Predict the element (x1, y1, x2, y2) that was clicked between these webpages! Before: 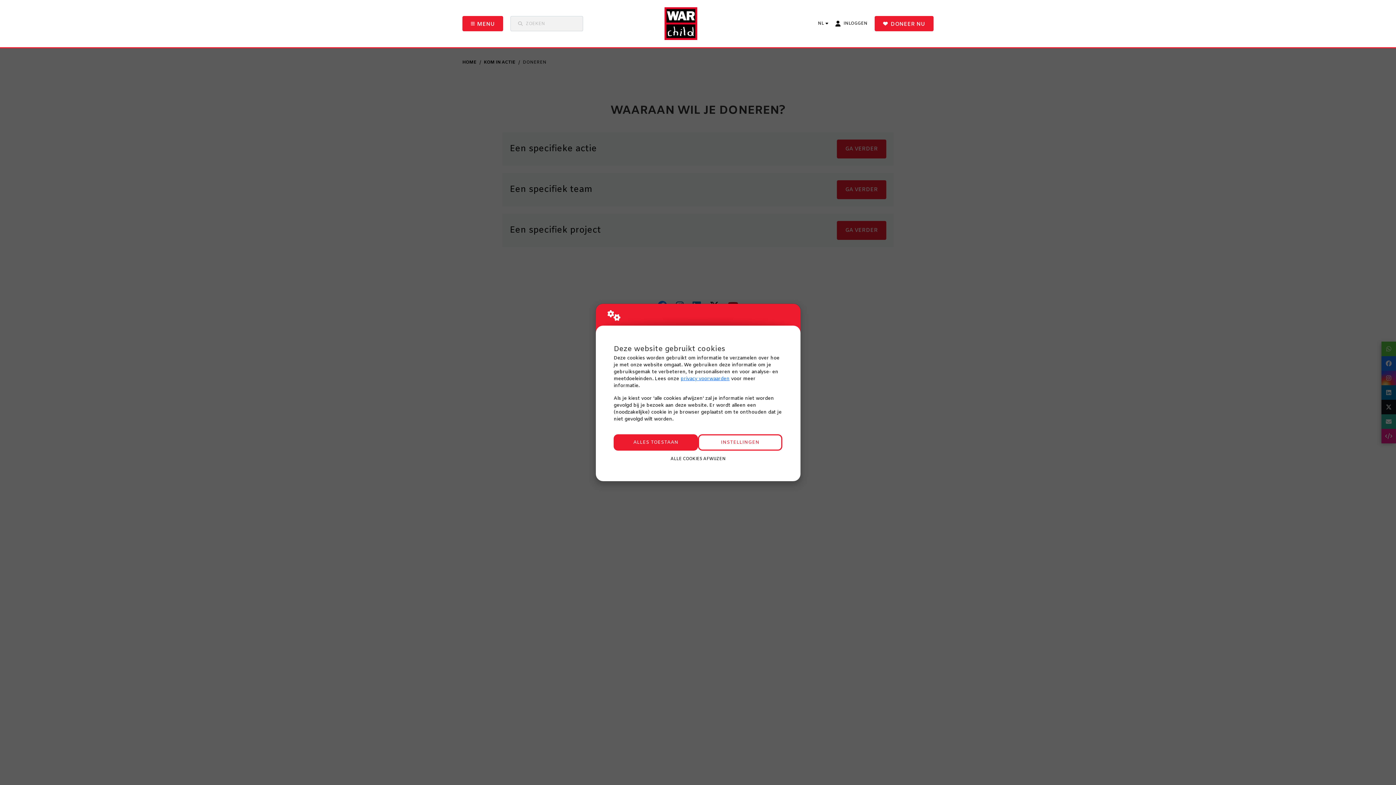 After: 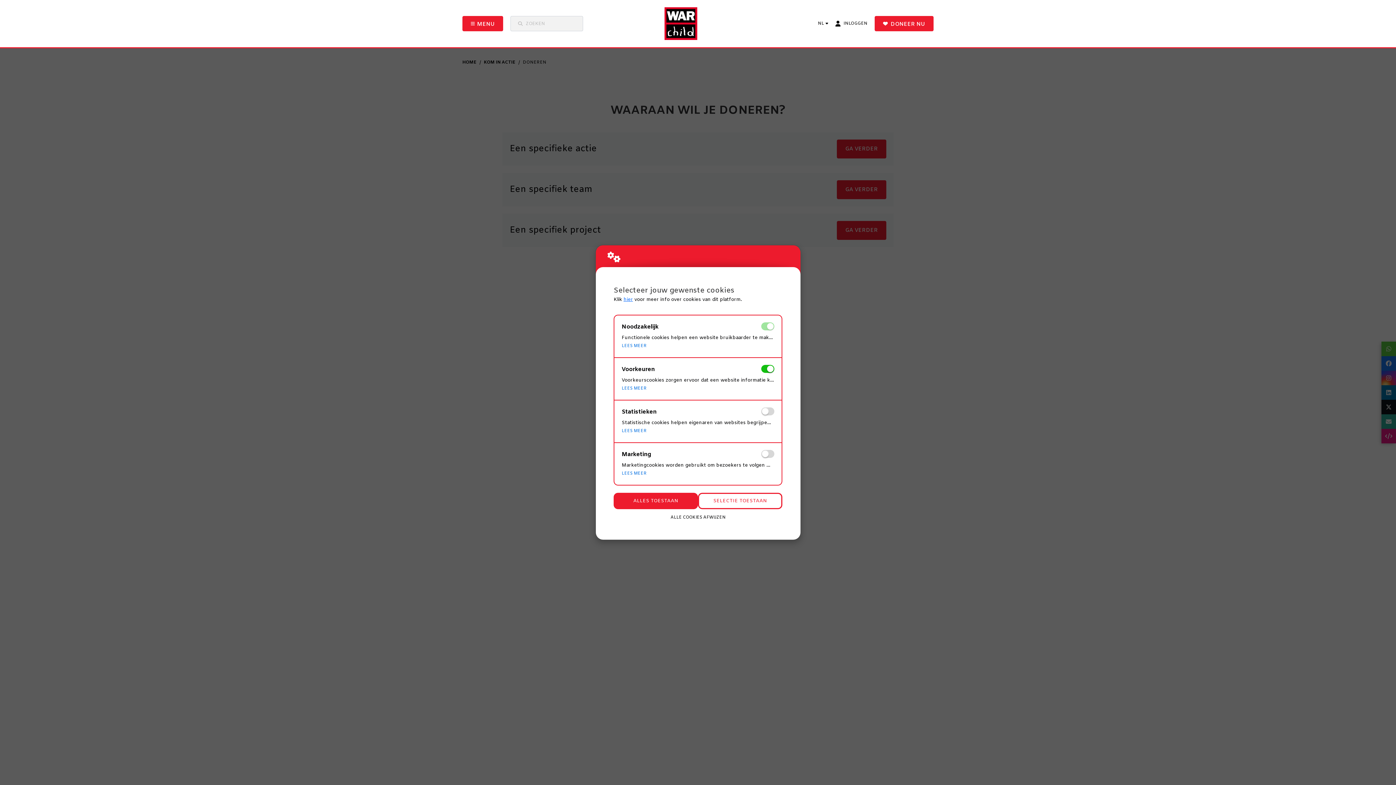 Action: label: INSTELLINGEN bbox: (698, 434, 782, 451)